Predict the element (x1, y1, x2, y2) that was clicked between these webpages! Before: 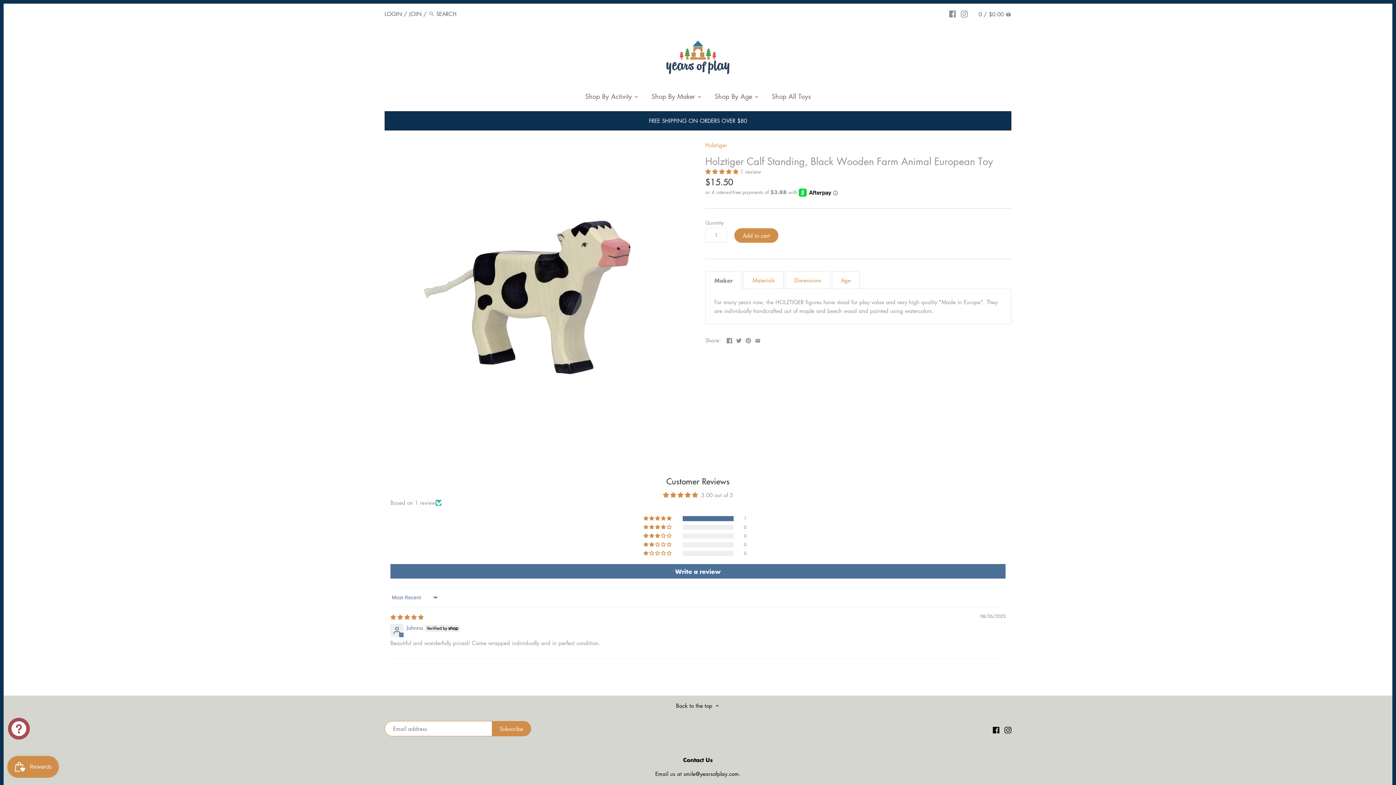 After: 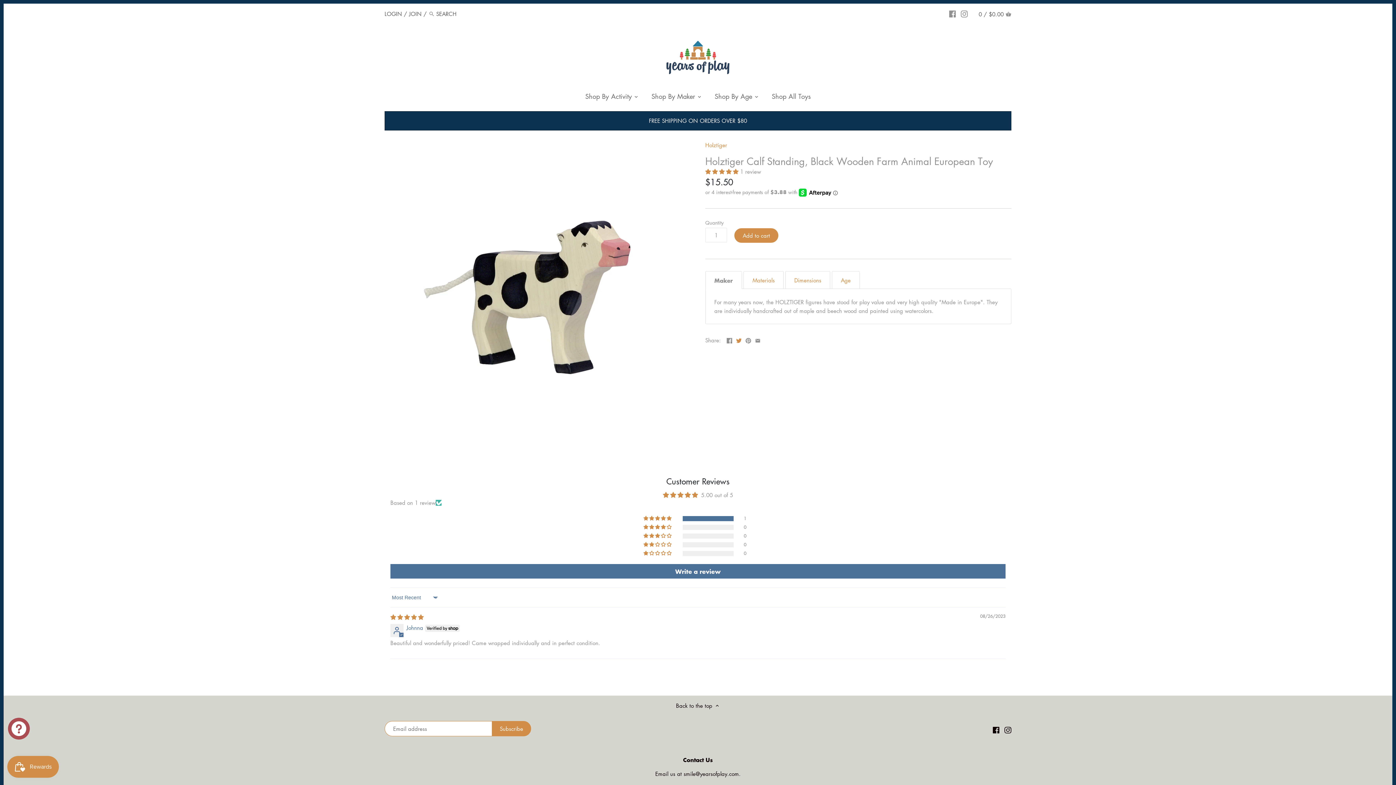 Action: bbox: (736, 335, 741, 343)